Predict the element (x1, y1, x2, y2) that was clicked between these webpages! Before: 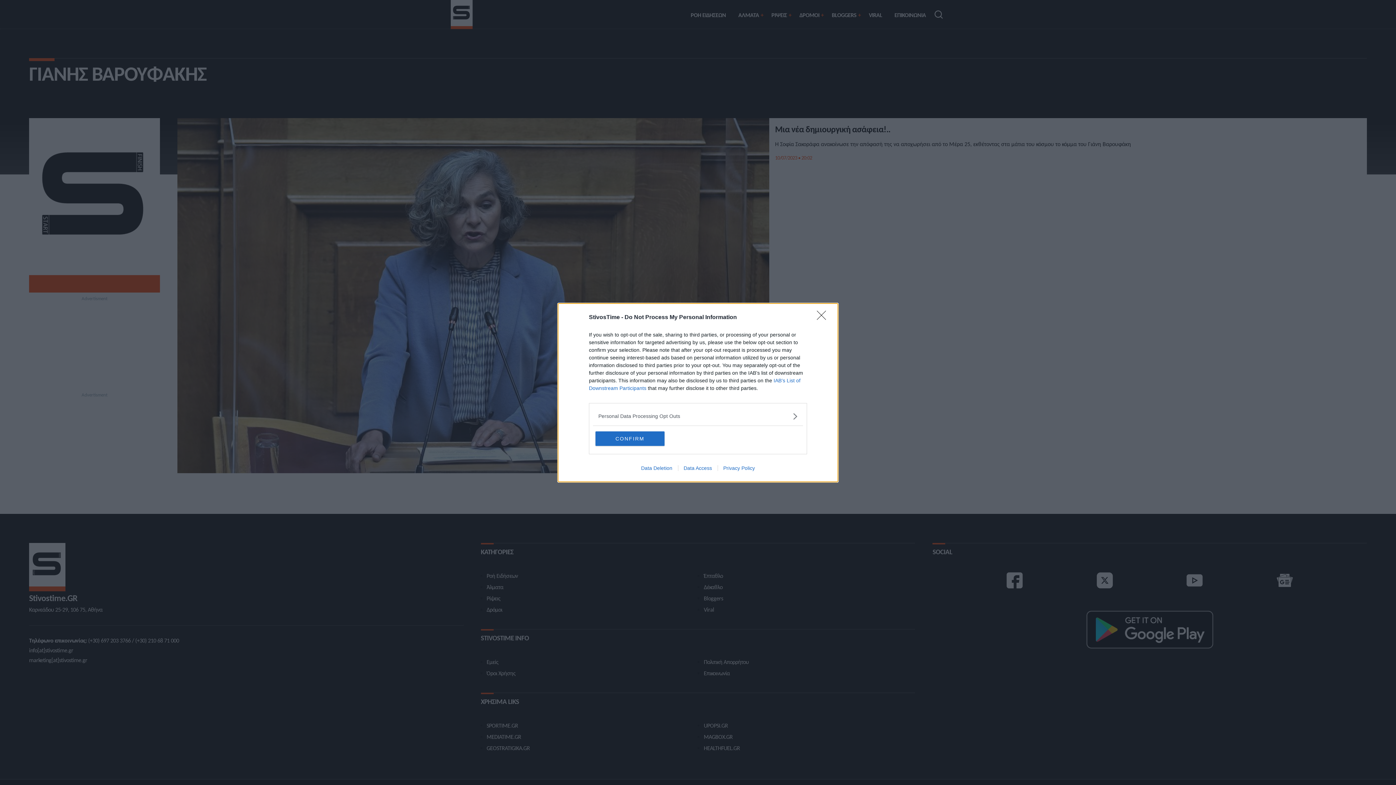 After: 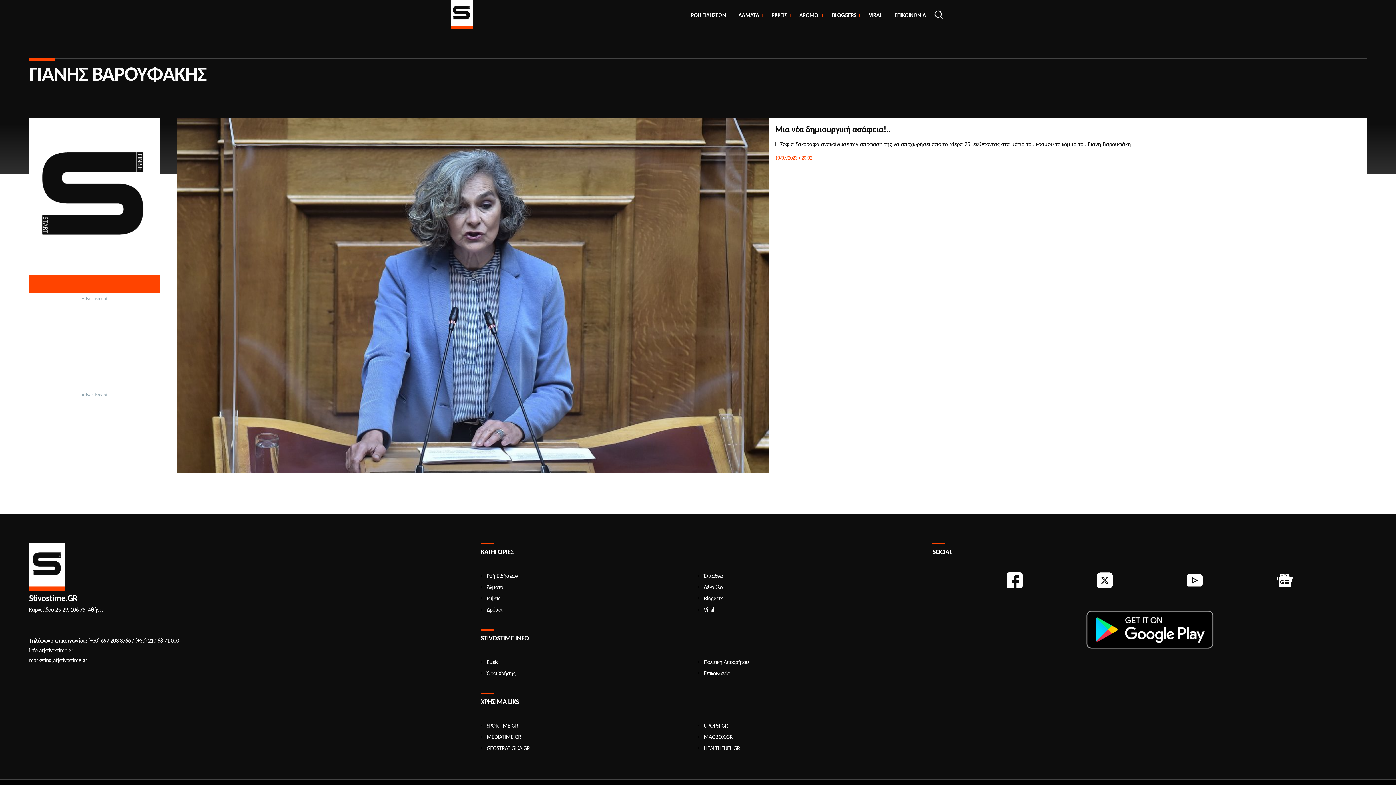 Action: label: Close bbox: (817, 310, 830, 324)